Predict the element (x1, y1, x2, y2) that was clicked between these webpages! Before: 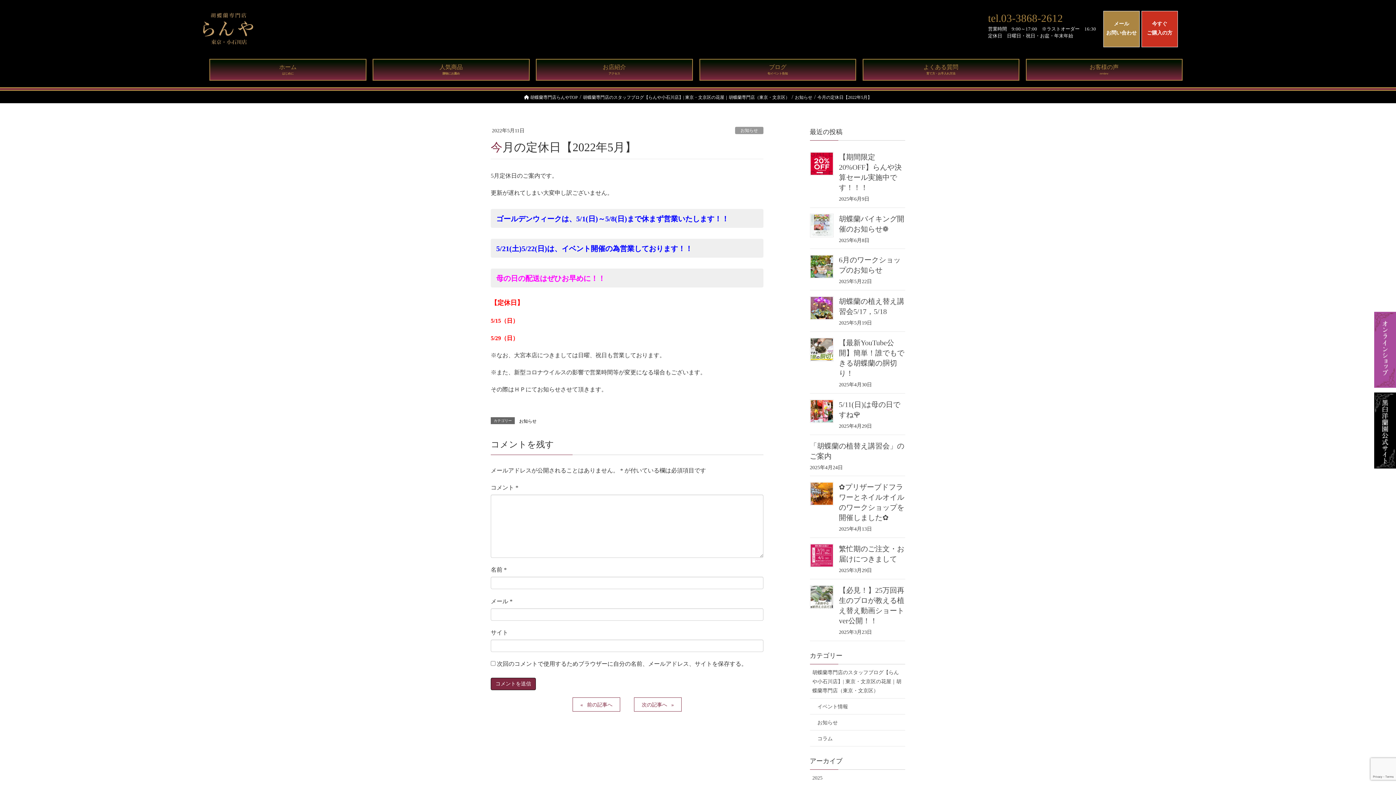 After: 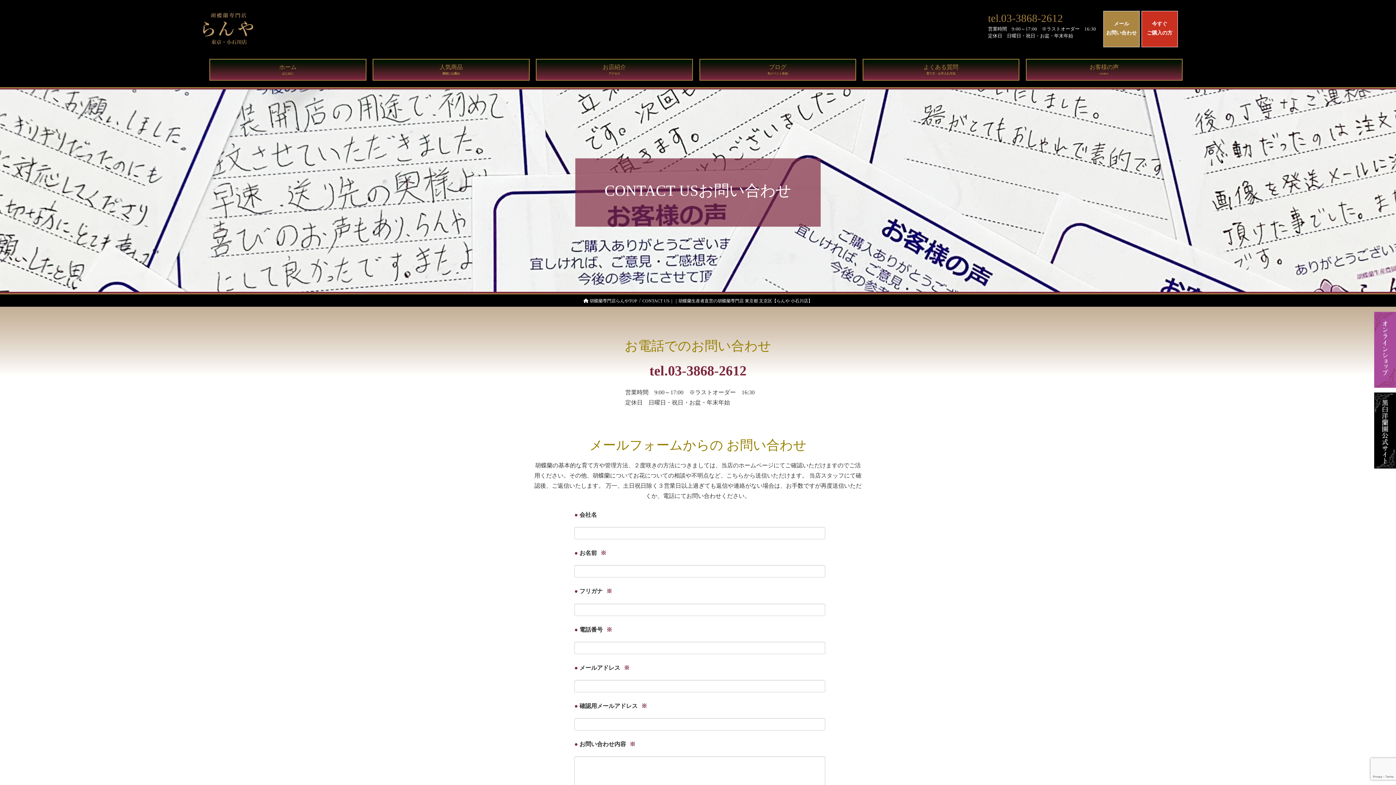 Action: bbox: (1103, 10, 1139, 47) label: メール
お問い合わせ